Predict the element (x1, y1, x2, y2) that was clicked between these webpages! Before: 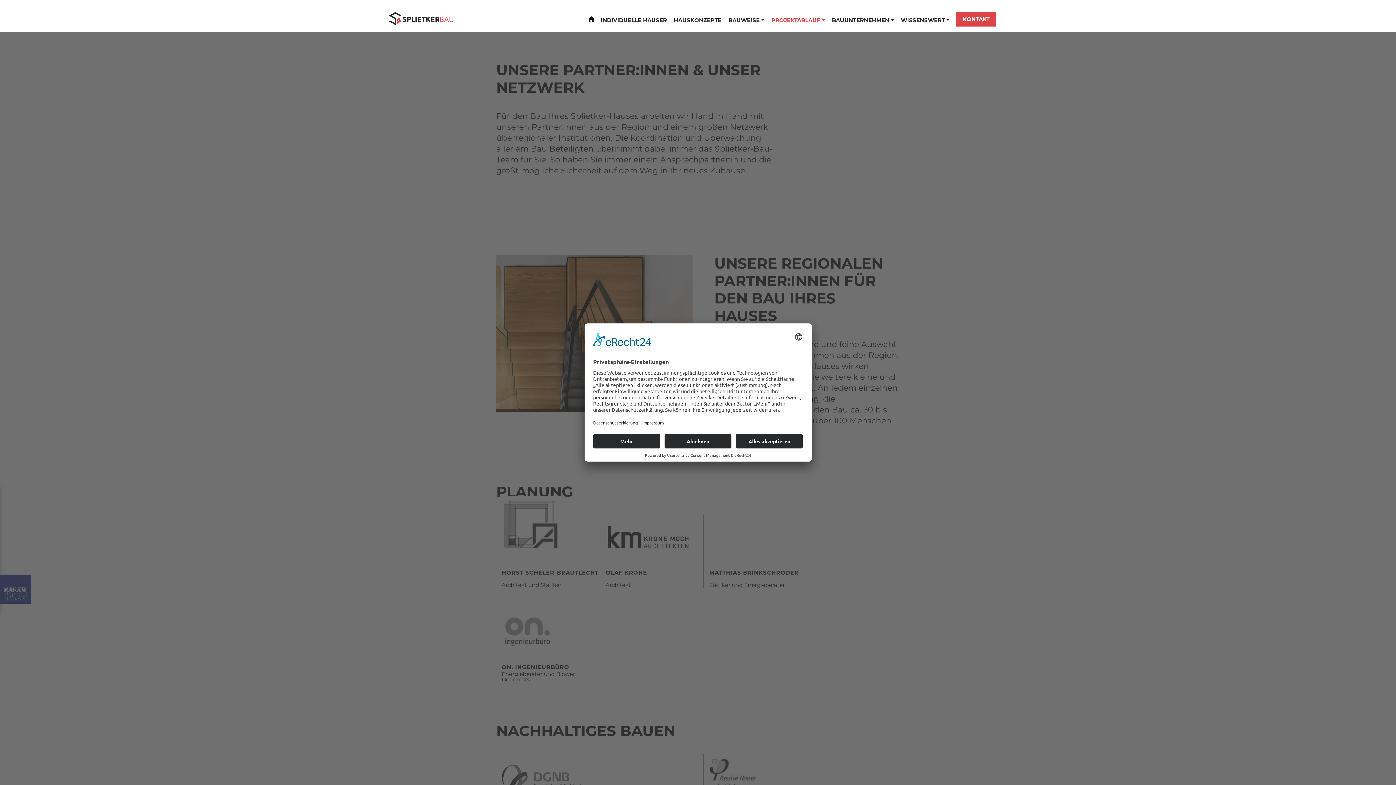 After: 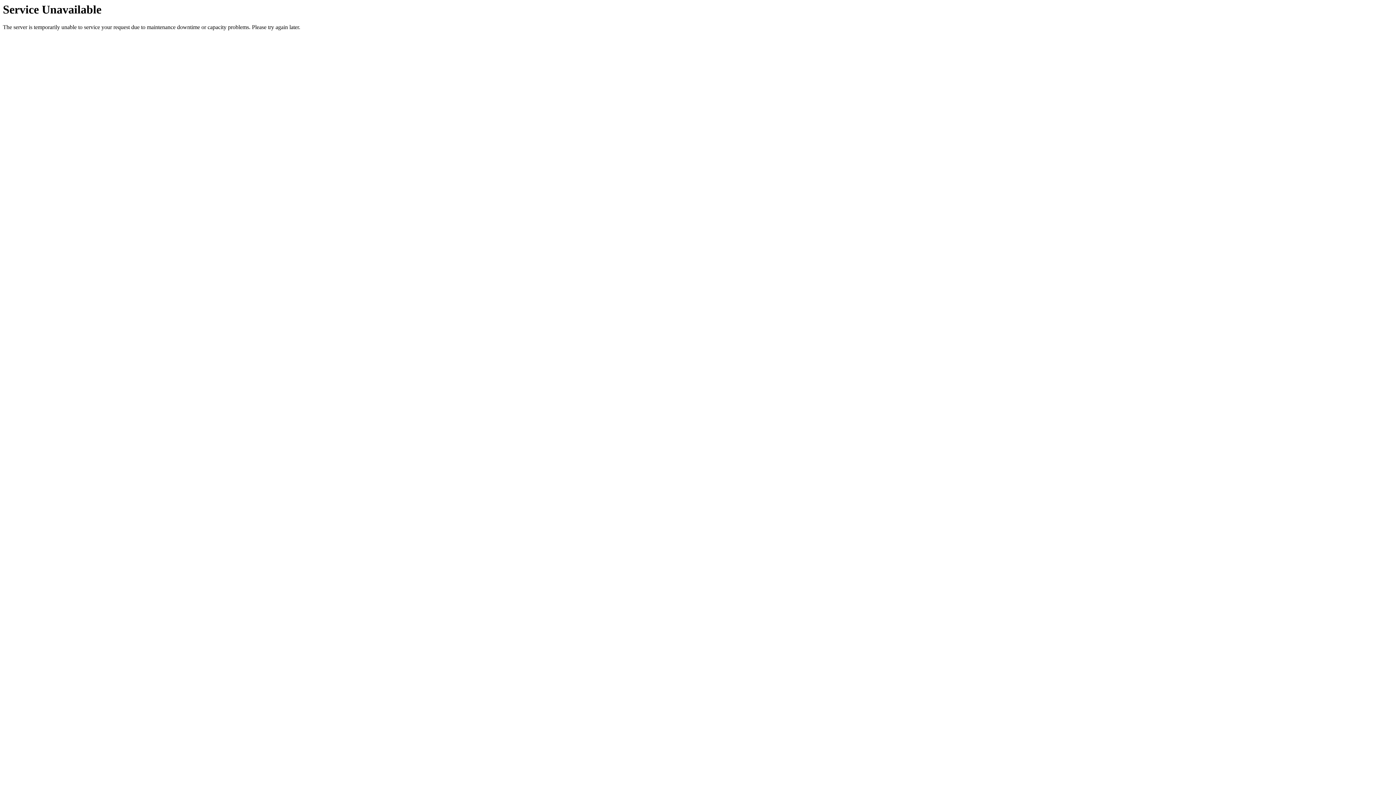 Action: bbox: (768, 13, 828, 27) label: PROJEKTABLAUF